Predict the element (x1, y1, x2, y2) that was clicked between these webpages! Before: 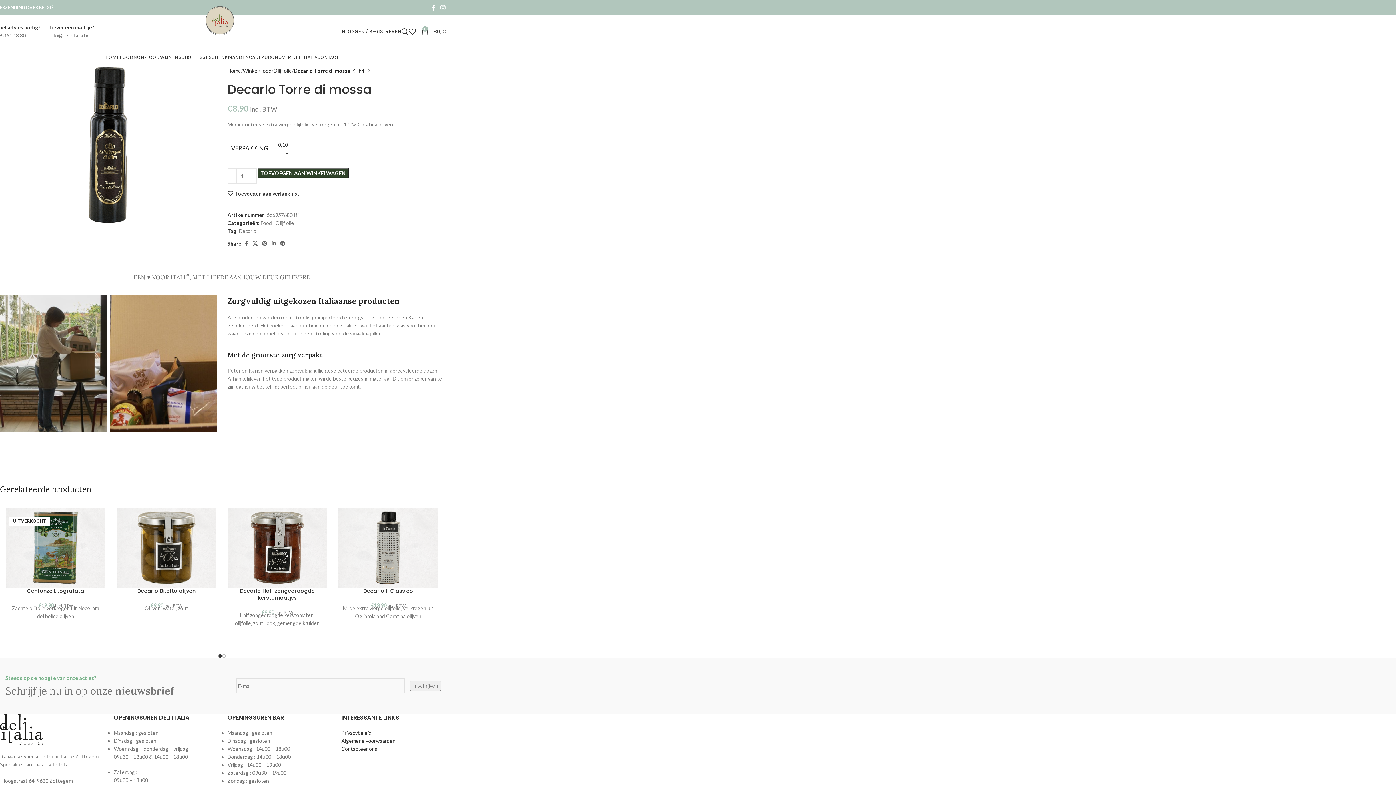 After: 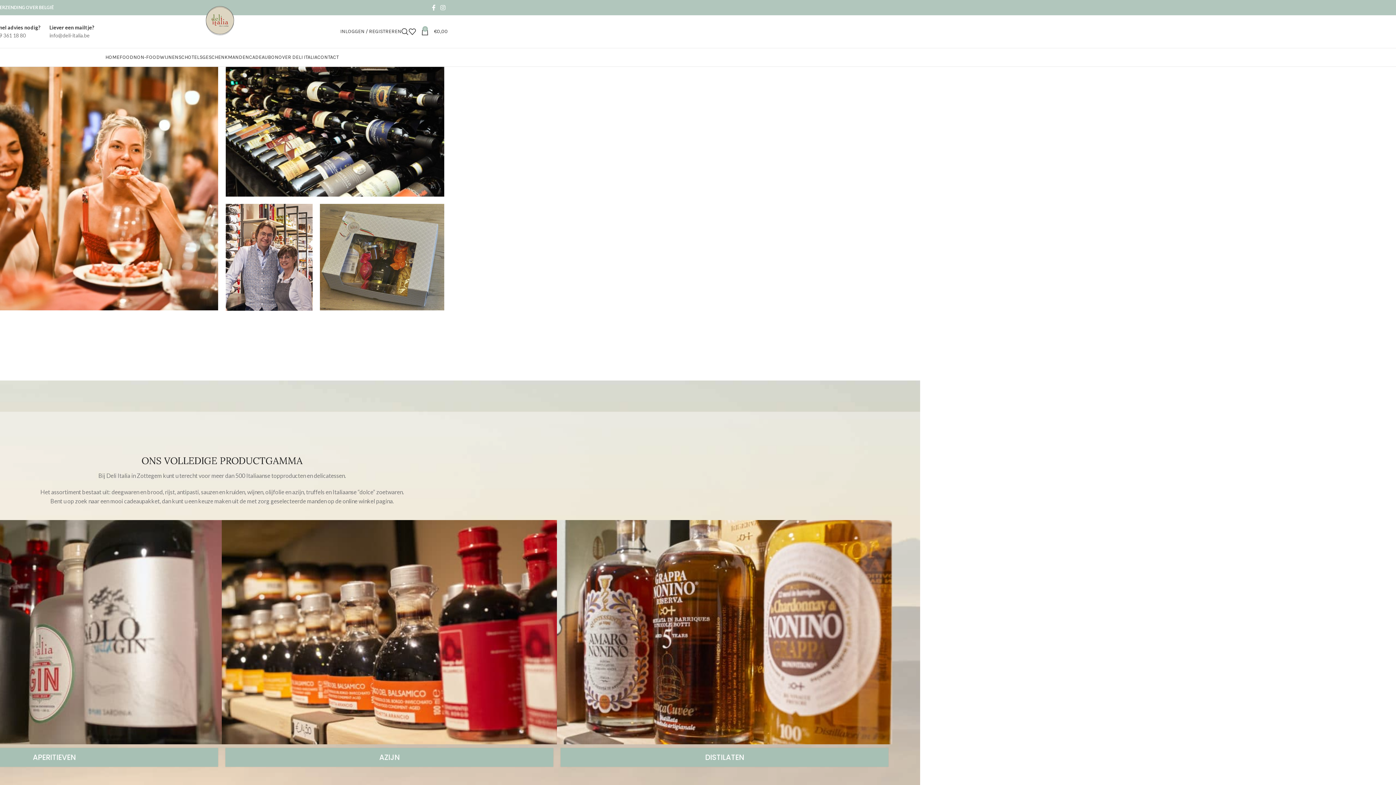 Action: bbox: (105, 50, 119, 64) label: HOME